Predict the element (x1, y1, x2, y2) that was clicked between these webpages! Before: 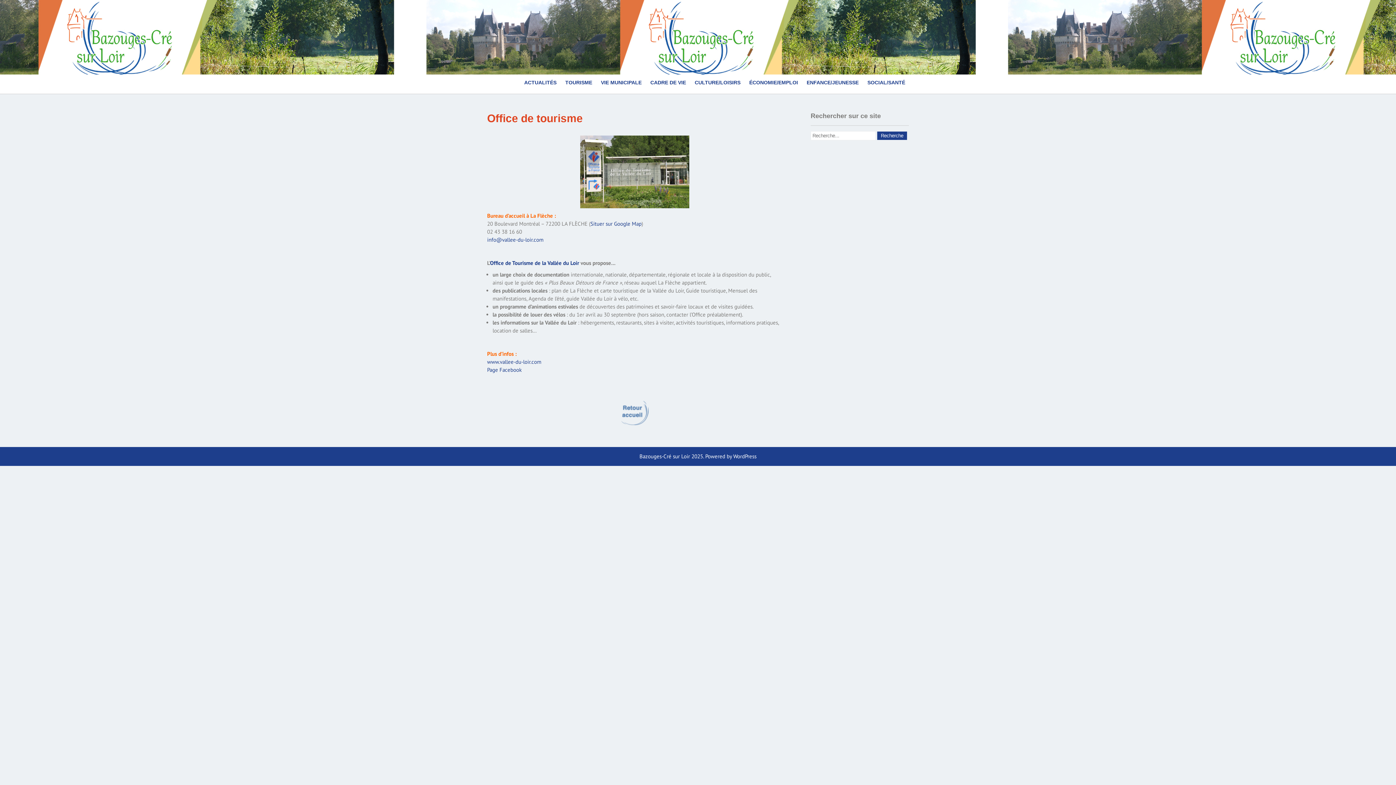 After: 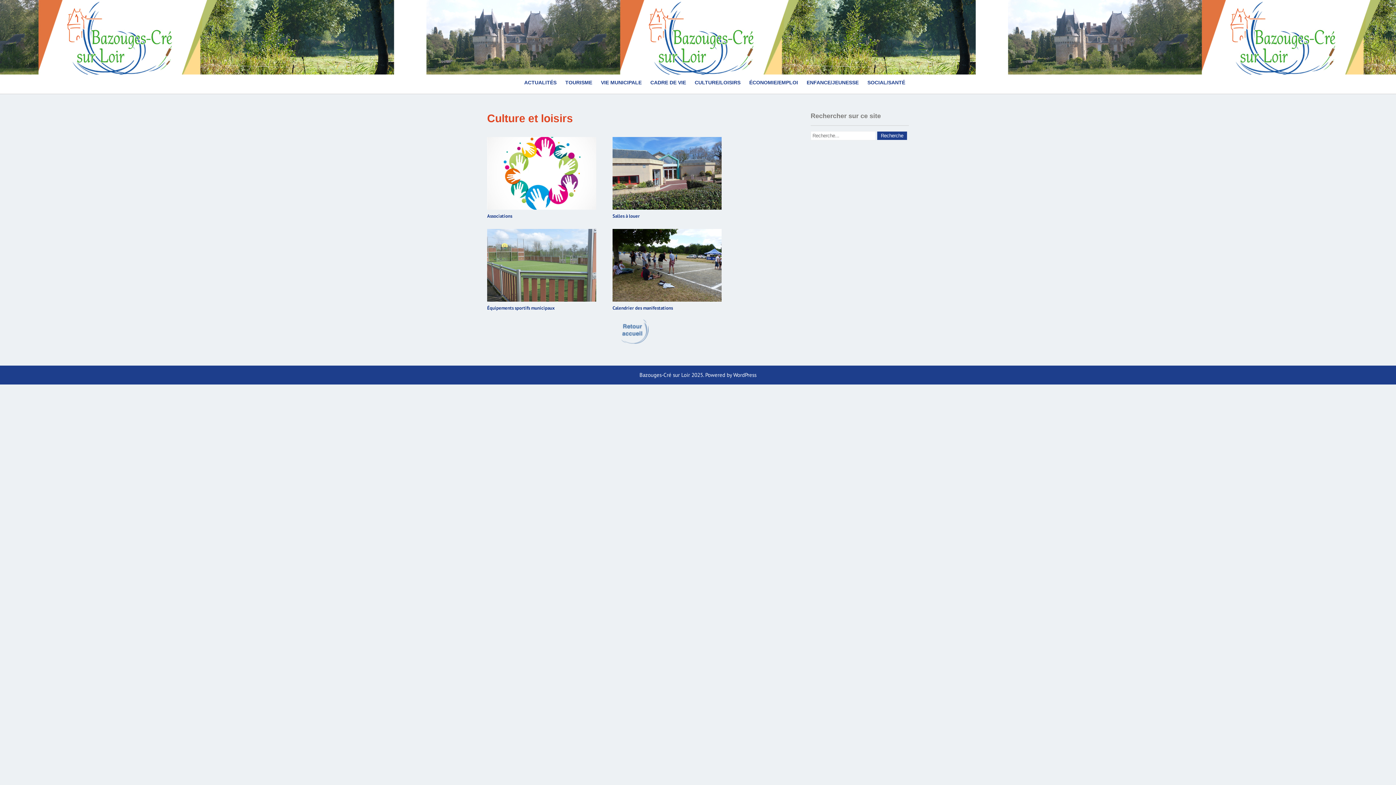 Action: label: CULTURE/LOISIRS bbox: (691, 76, 744, 88)